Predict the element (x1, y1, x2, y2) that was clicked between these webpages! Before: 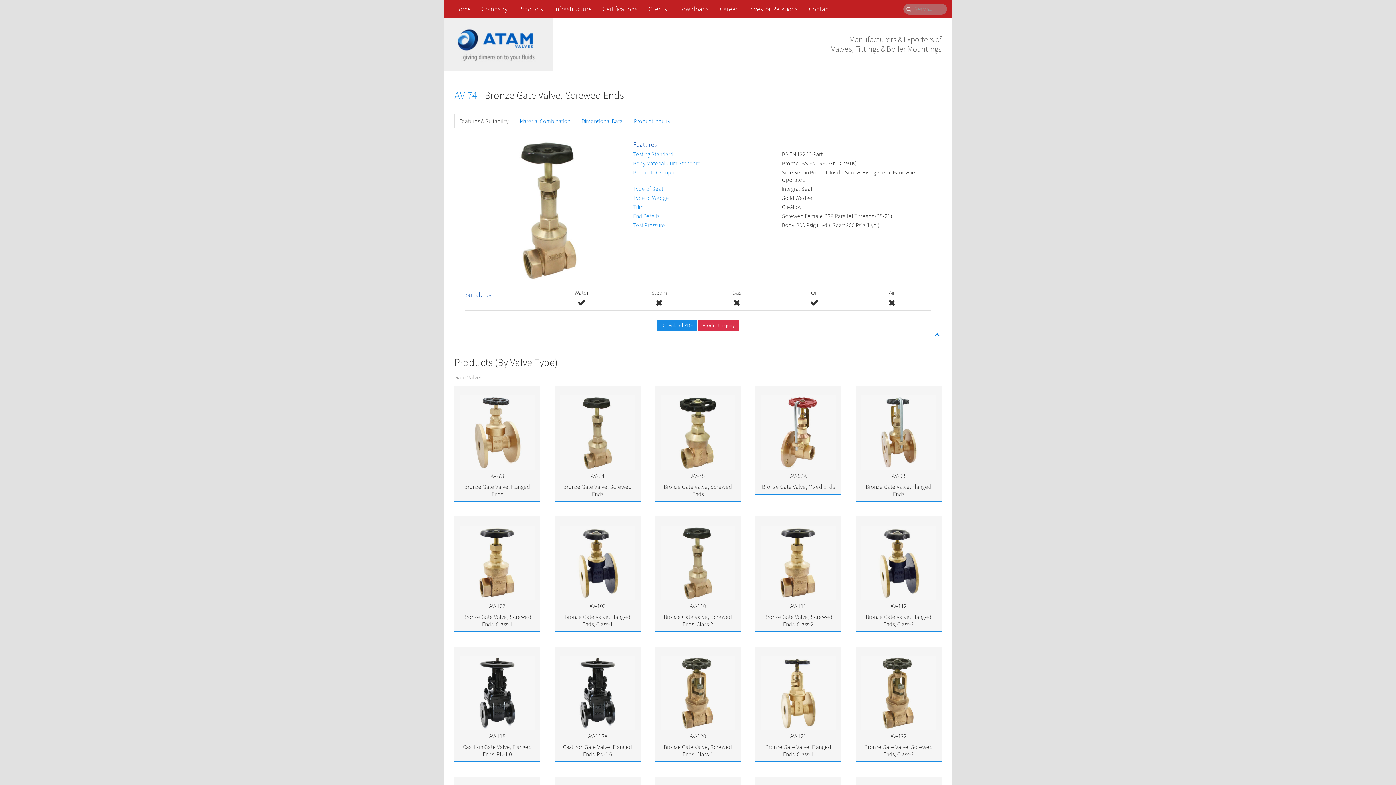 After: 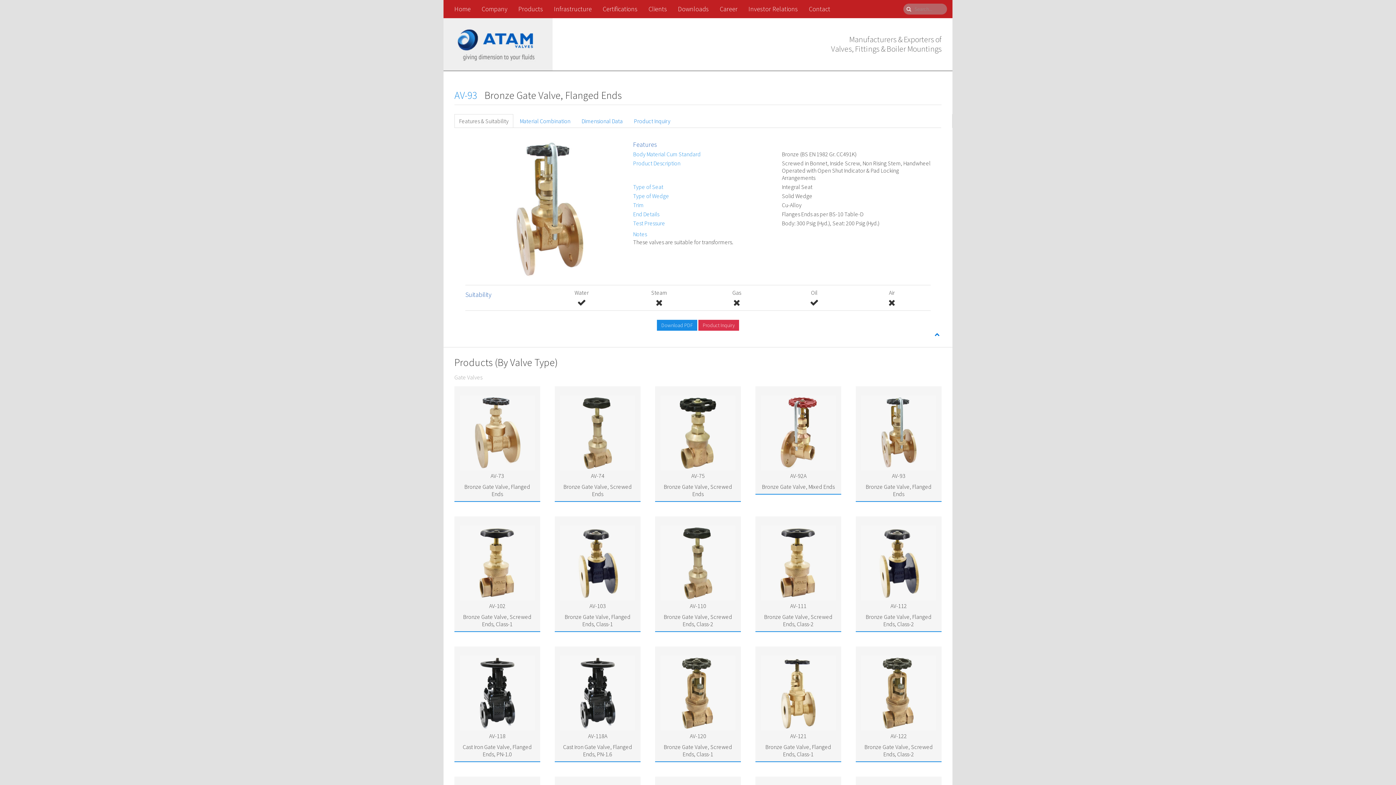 Action: bbox: (861, 391, 936, 497) label: AV-93

Bronze Gate Valve, Flanged Ends